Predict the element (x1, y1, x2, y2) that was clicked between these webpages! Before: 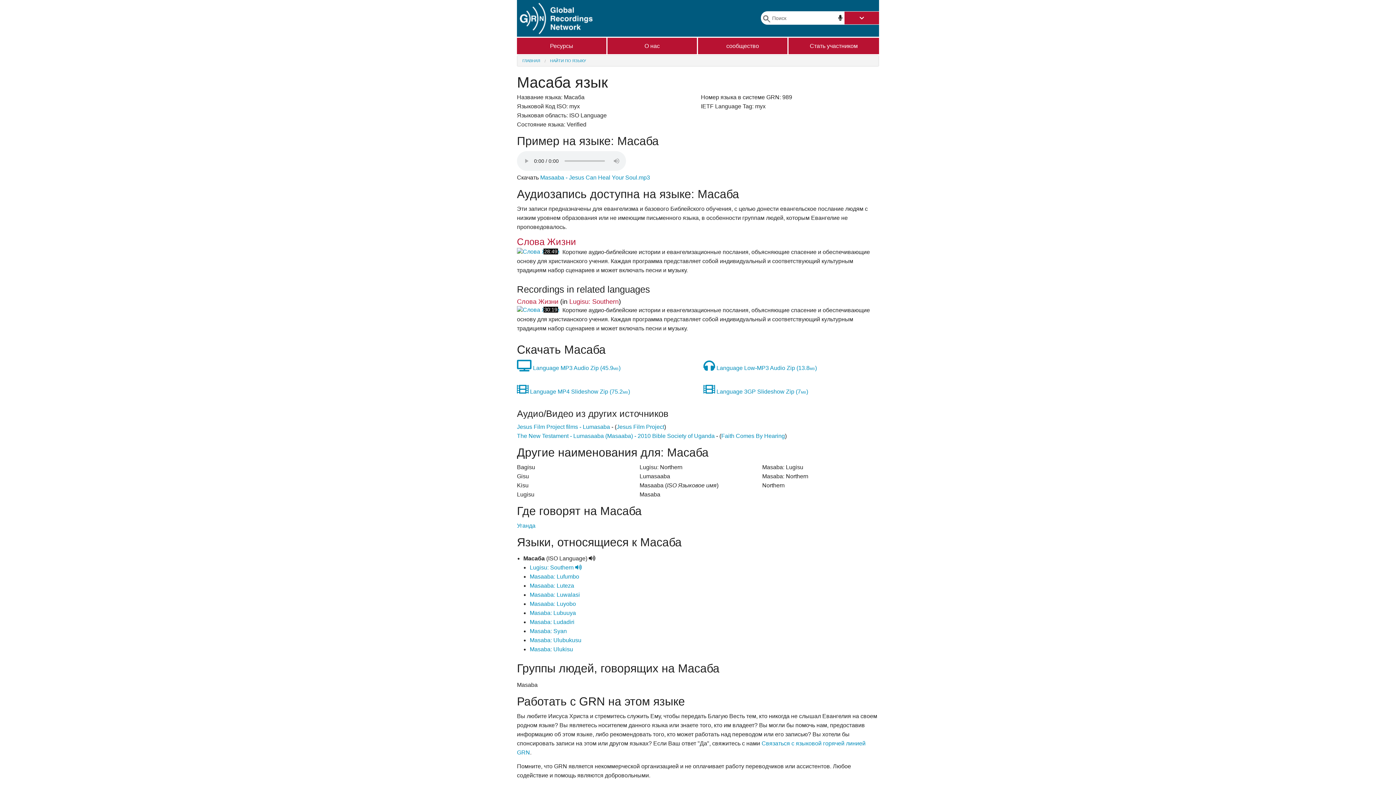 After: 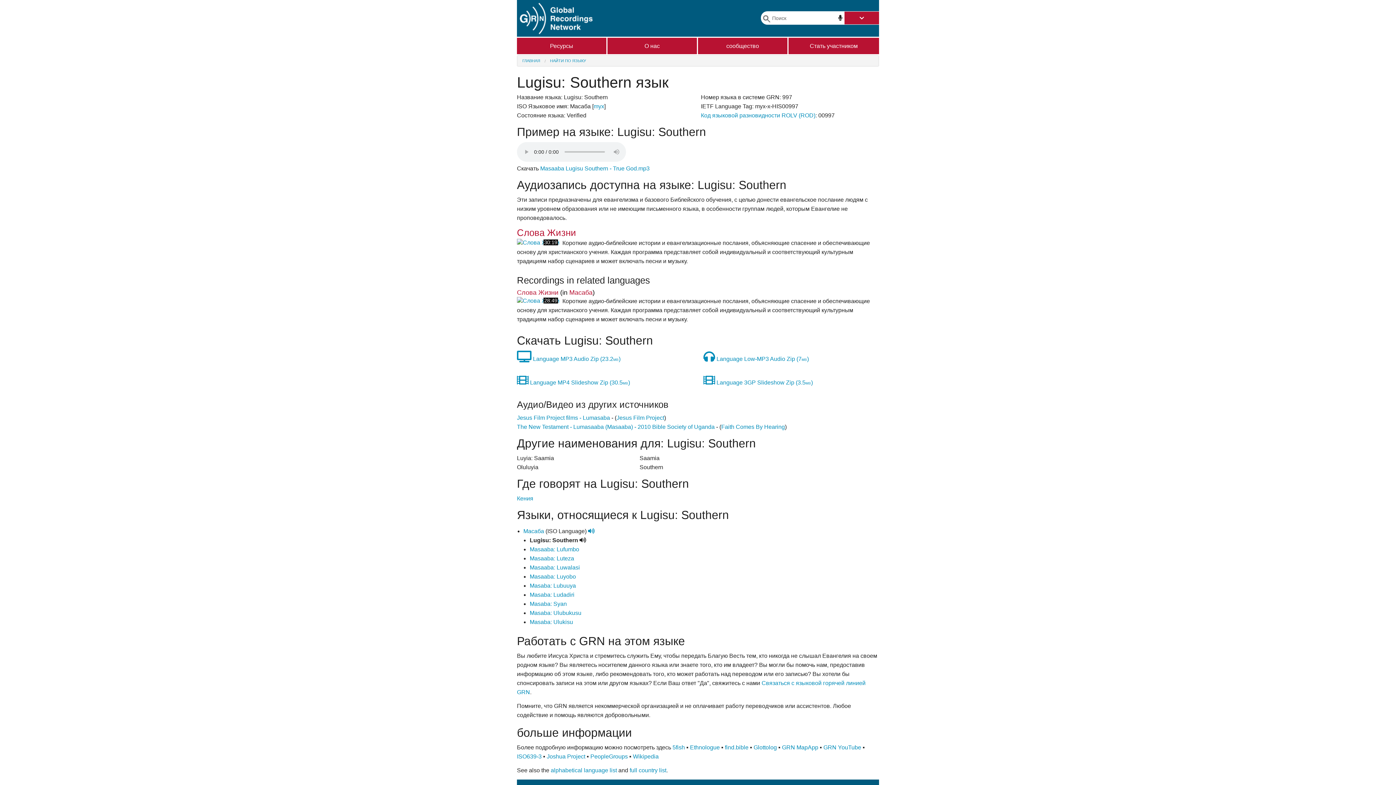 Action: label:   bbox: (573, 564, 581, 571)